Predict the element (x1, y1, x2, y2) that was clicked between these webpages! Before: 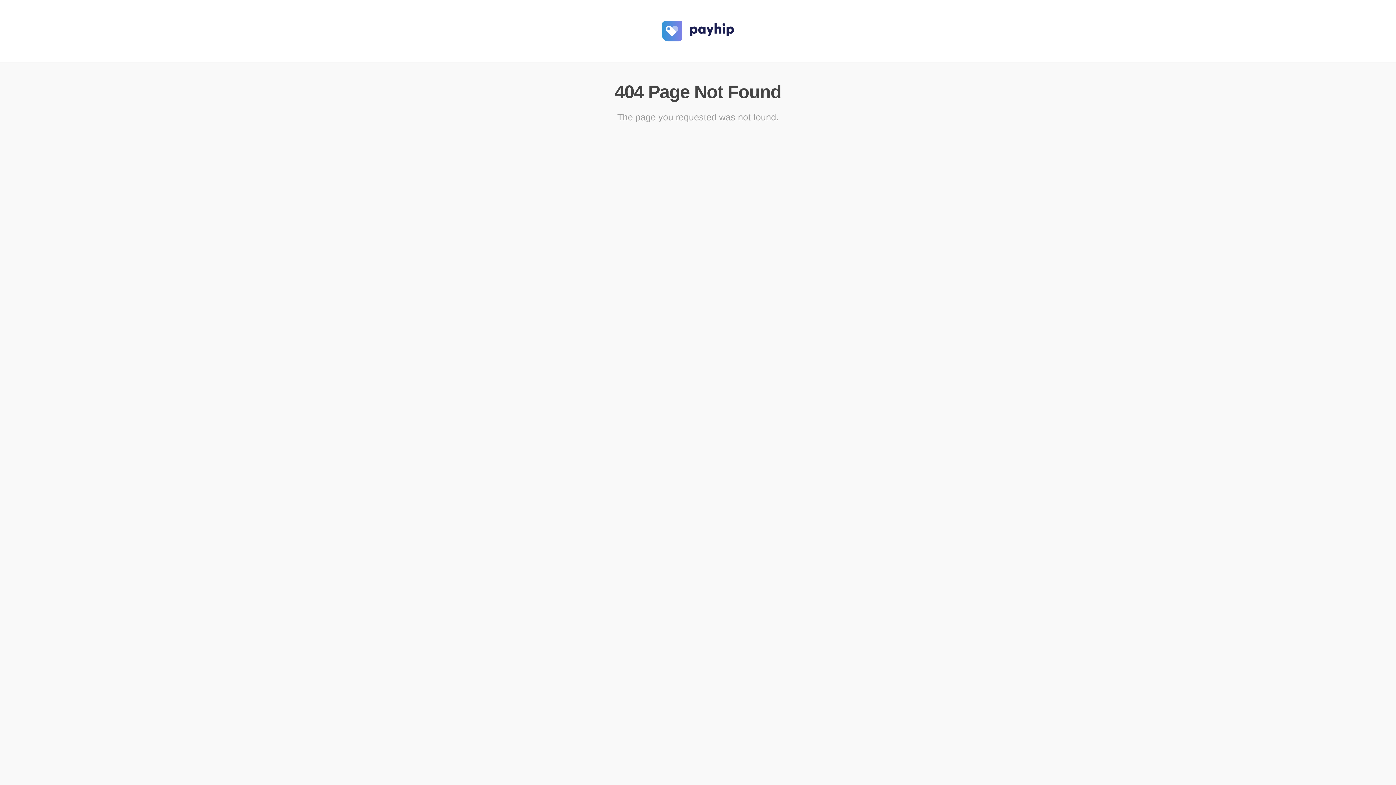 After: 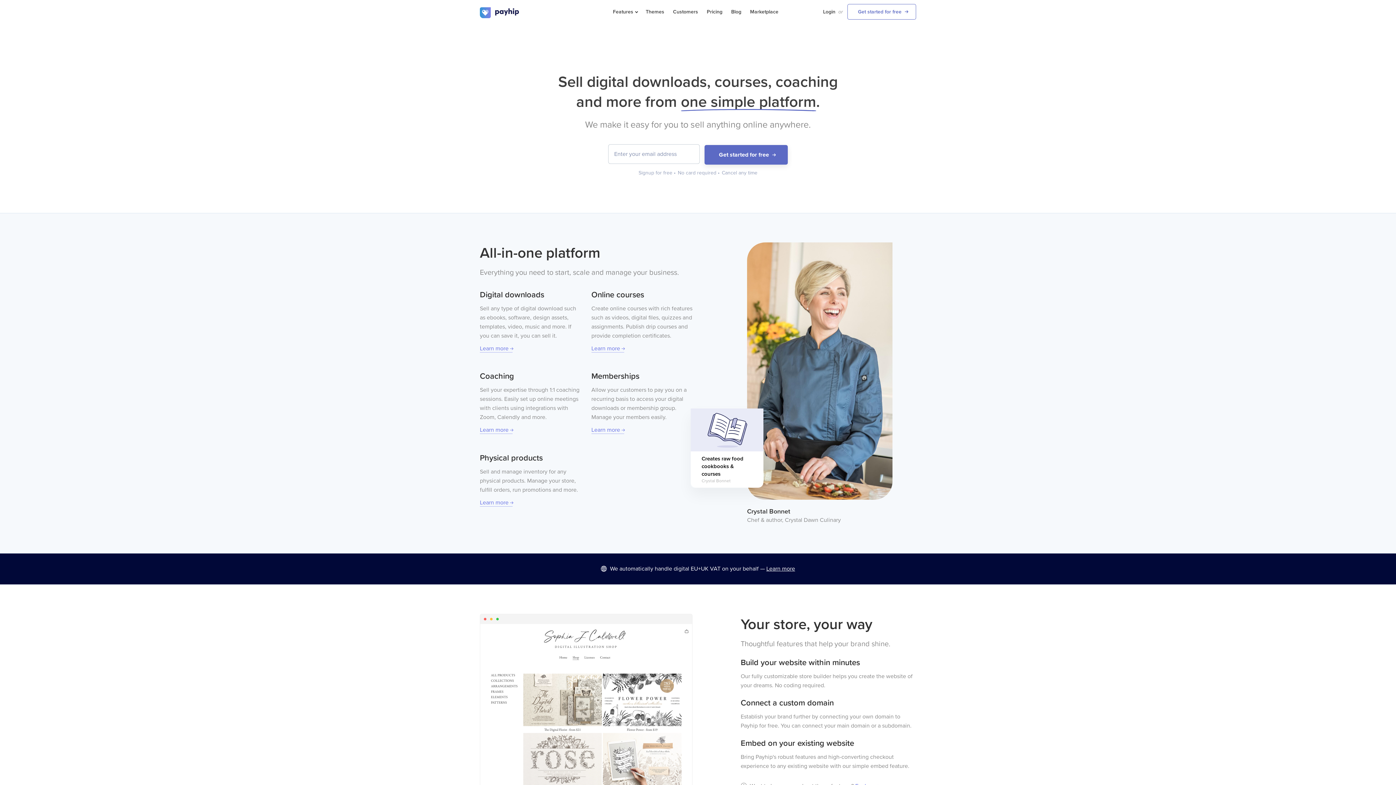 Action: bbox: (661, 39, 734, 45)